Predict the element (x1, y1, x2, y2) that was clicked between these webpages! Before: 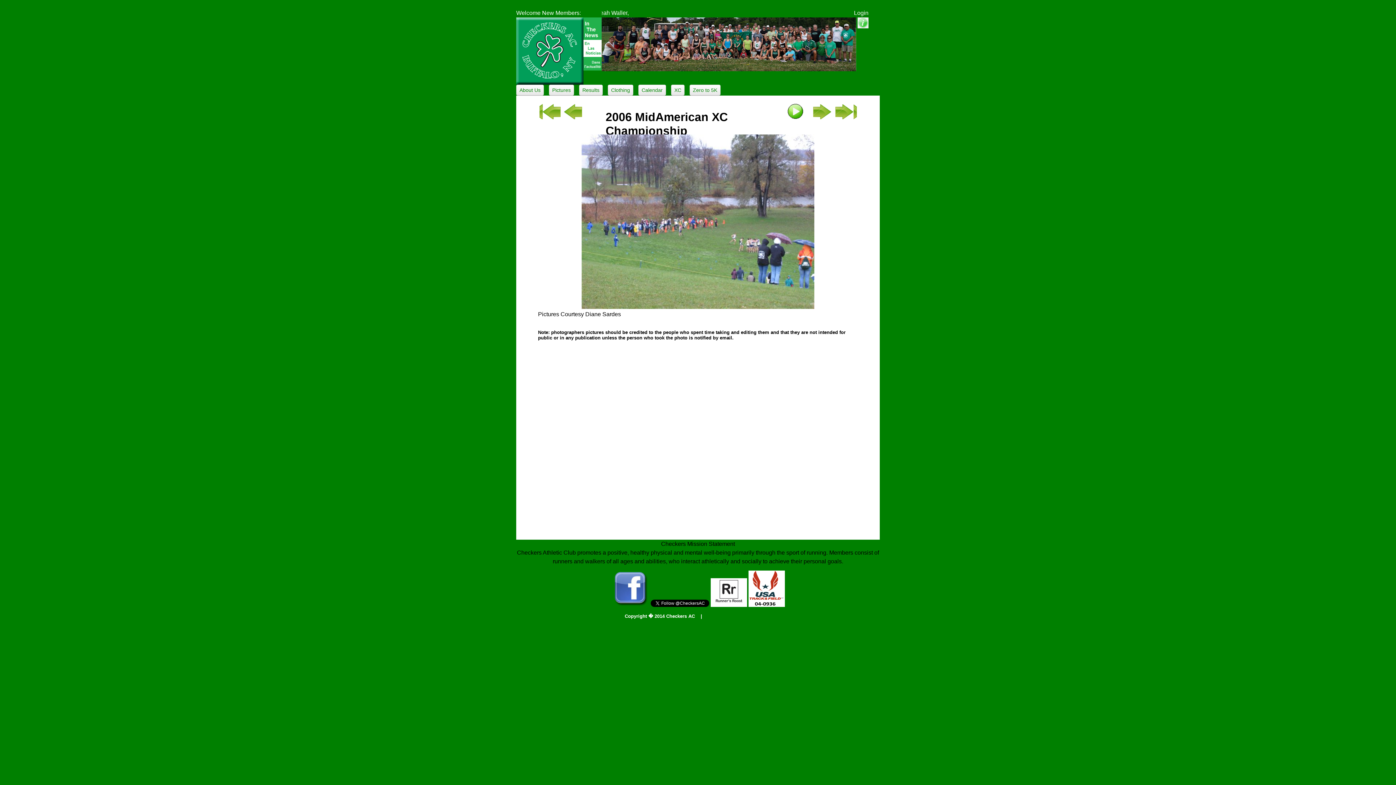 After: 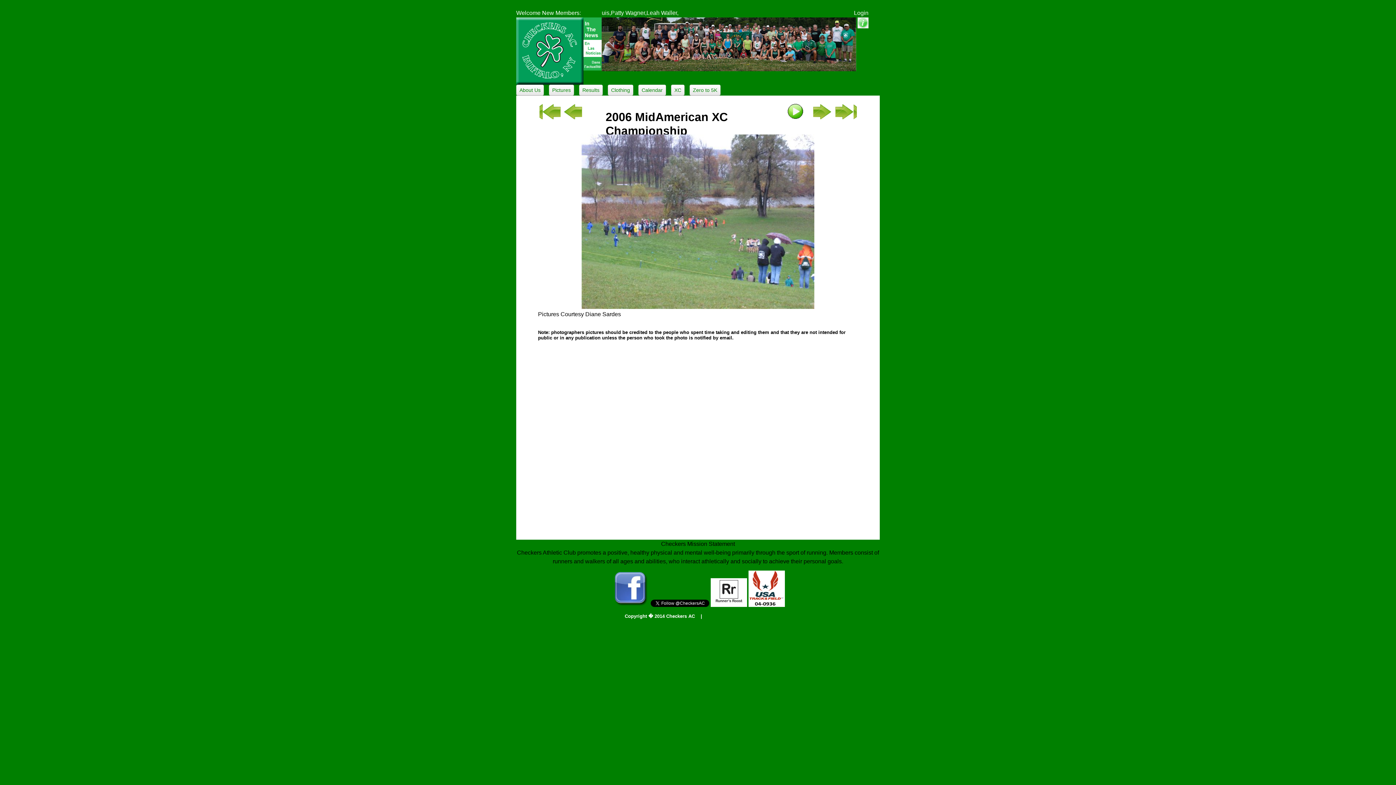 Action: bbox: (748, 602, 785, 608)